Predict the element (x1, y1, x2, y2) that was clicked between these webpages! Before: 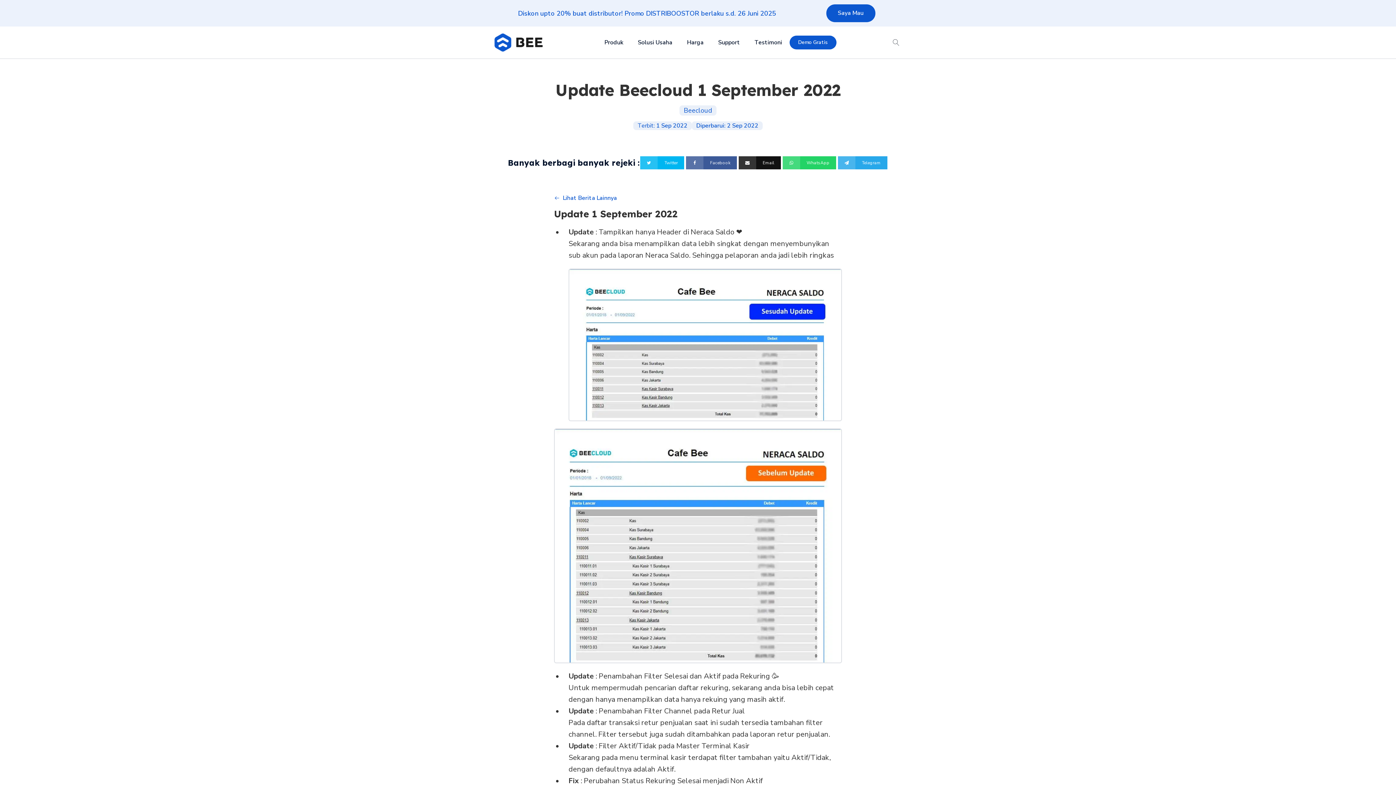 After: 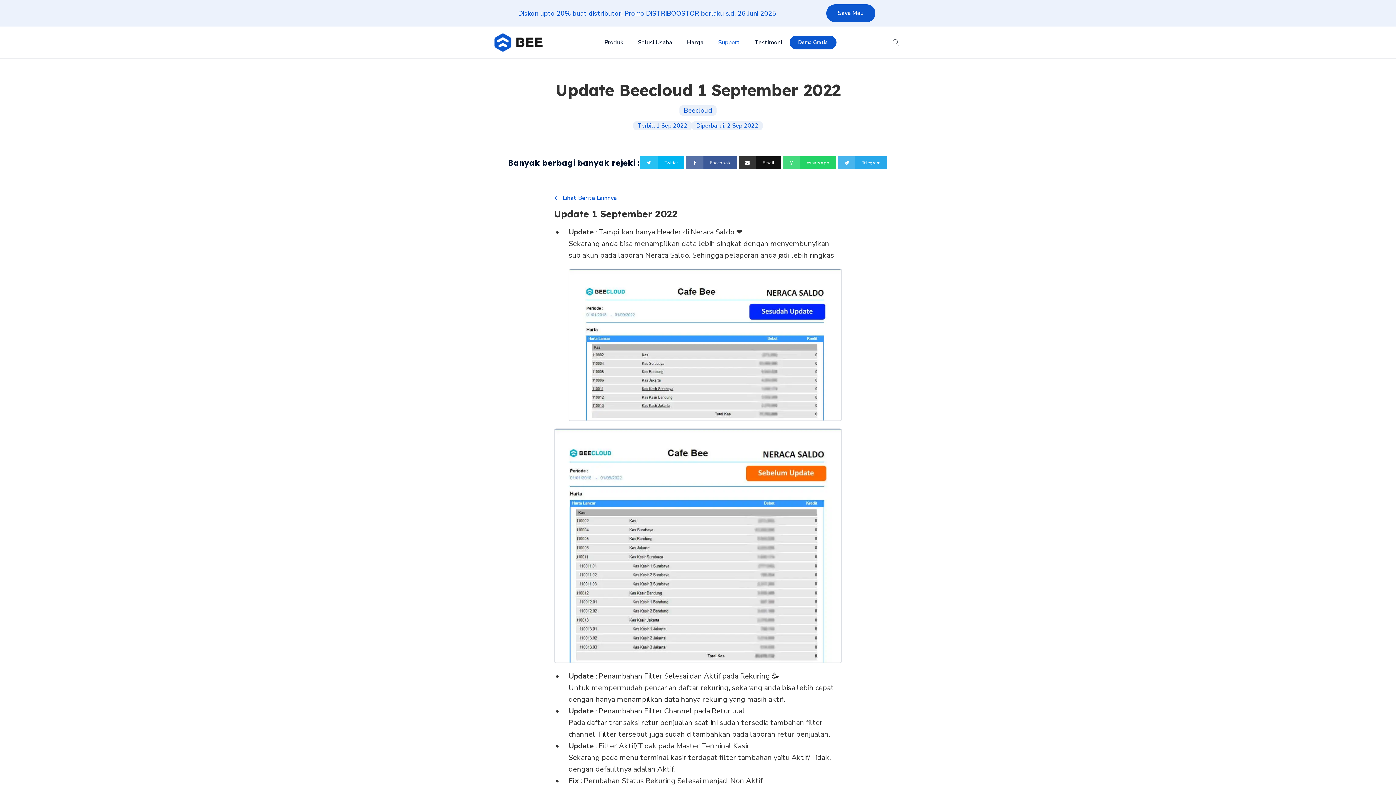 Action: label: Support bbox: (718, 30, 740, 54)